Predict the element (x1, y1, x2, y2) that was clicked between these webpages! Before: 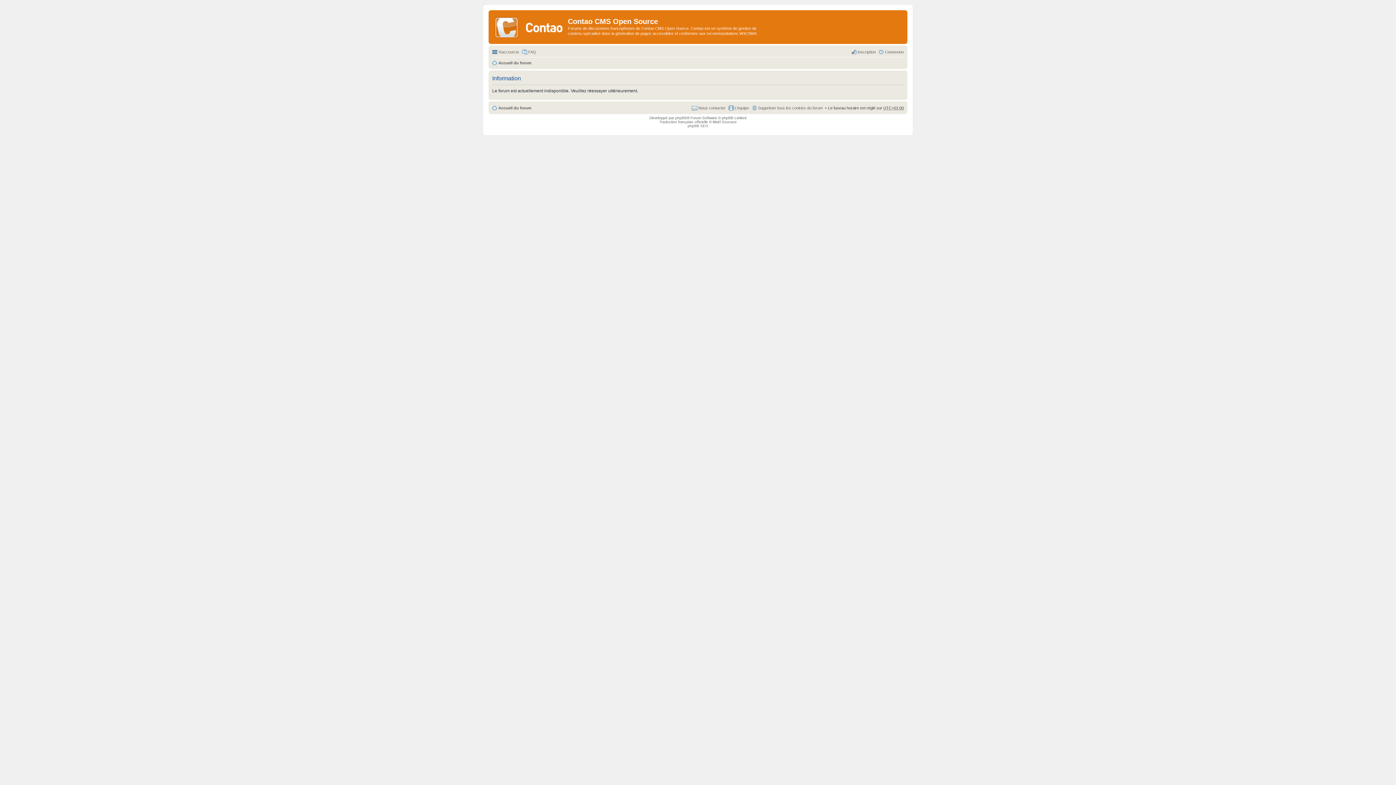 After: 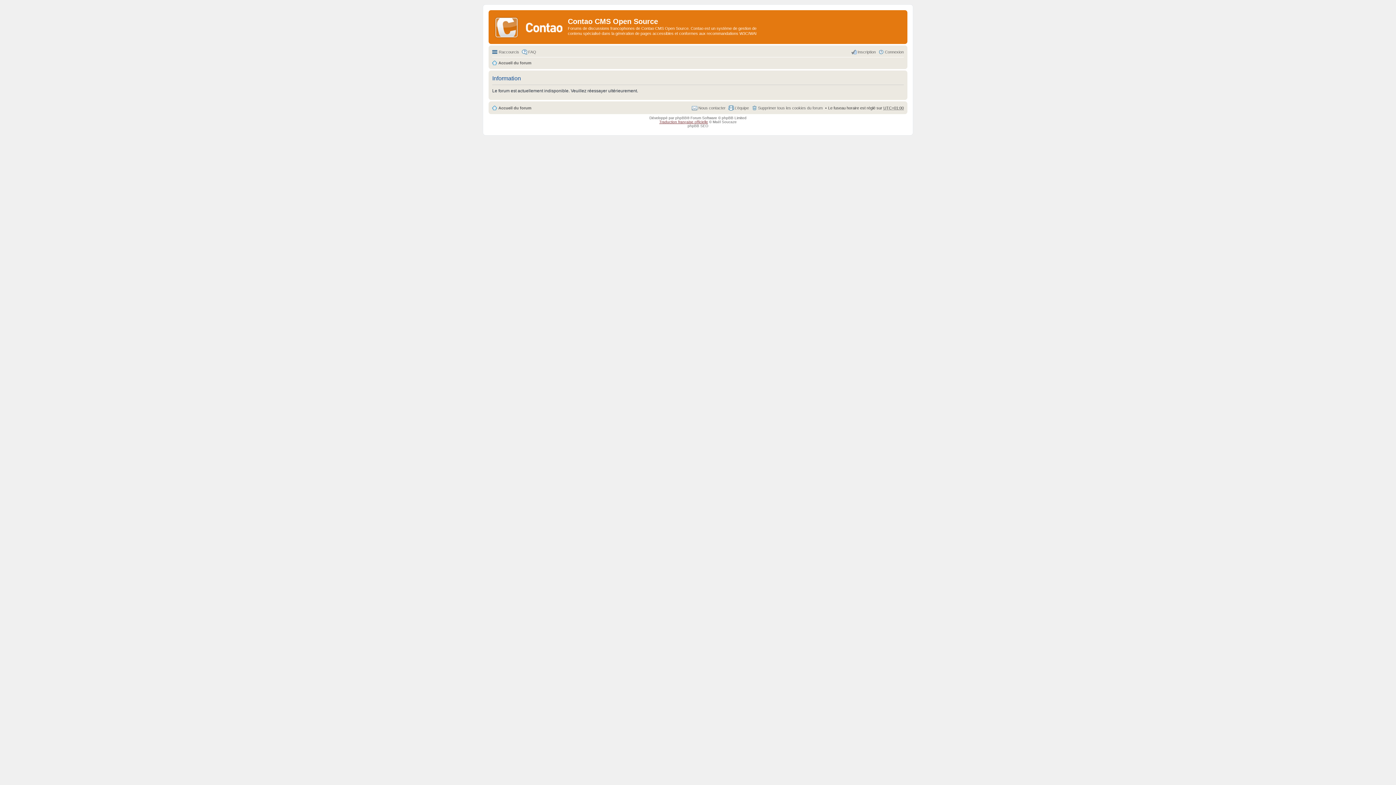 Action: bbox: (659, 119, 708, 123) label: Traduction française officielle